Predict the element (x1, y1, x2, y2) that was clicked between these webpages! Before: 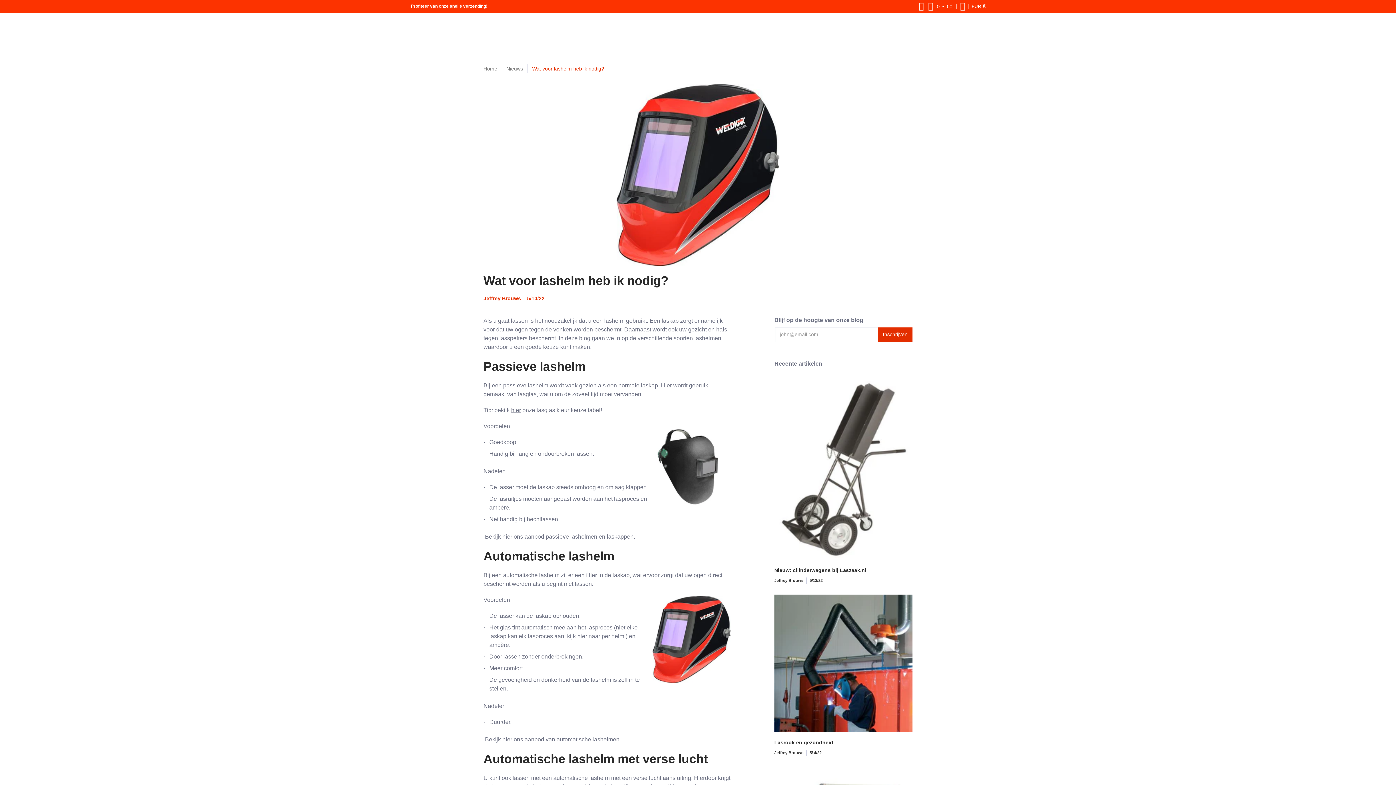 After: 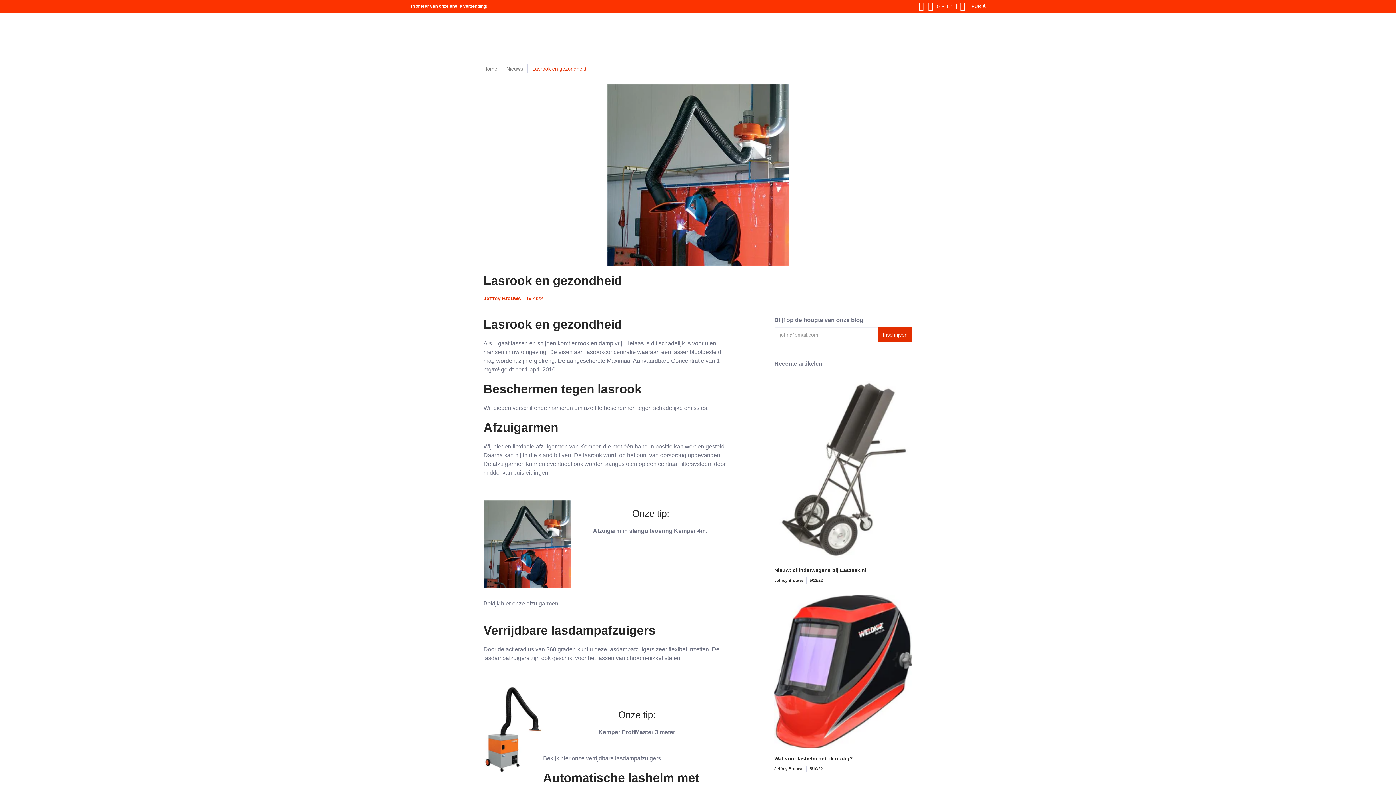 Action: bbox: (774, 740, 833, 745) label: Lasrook en gezondheid